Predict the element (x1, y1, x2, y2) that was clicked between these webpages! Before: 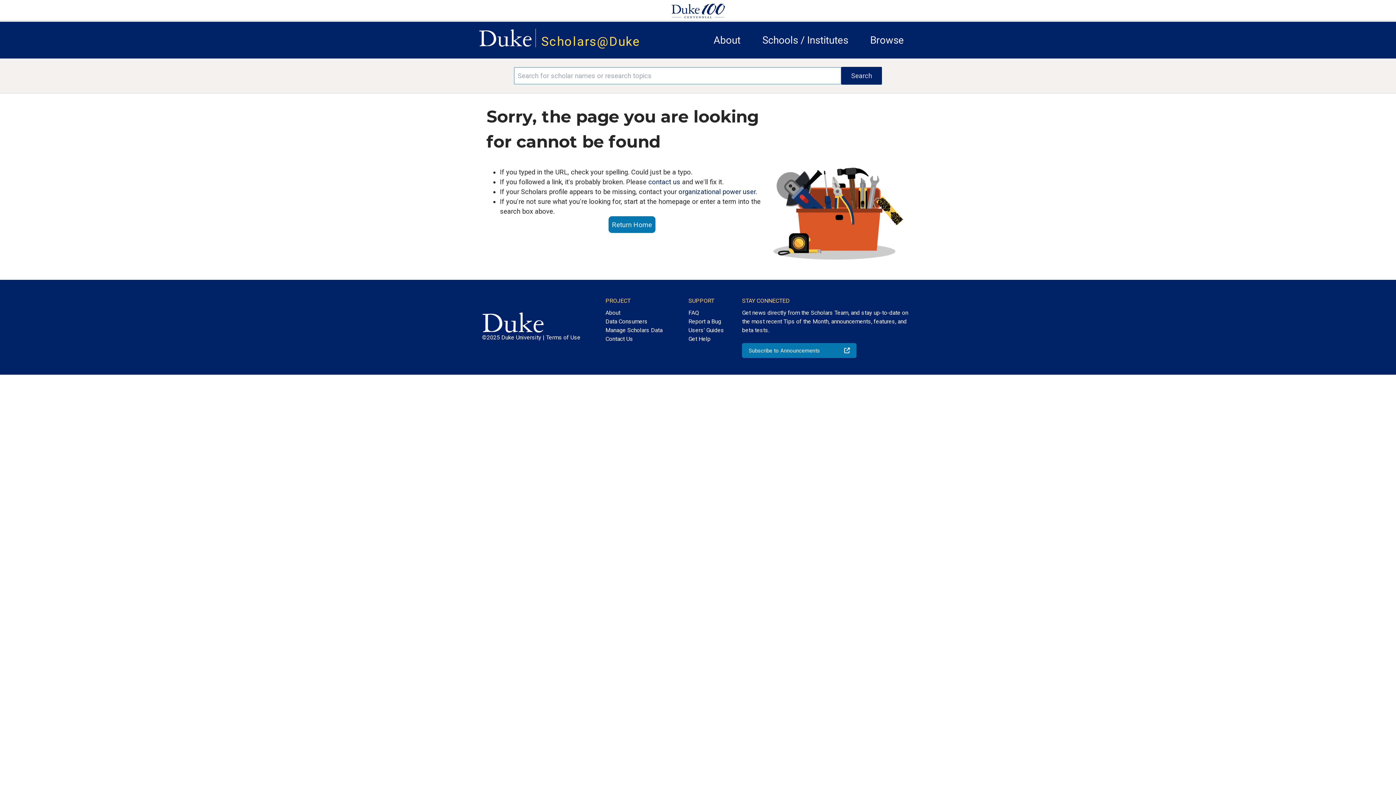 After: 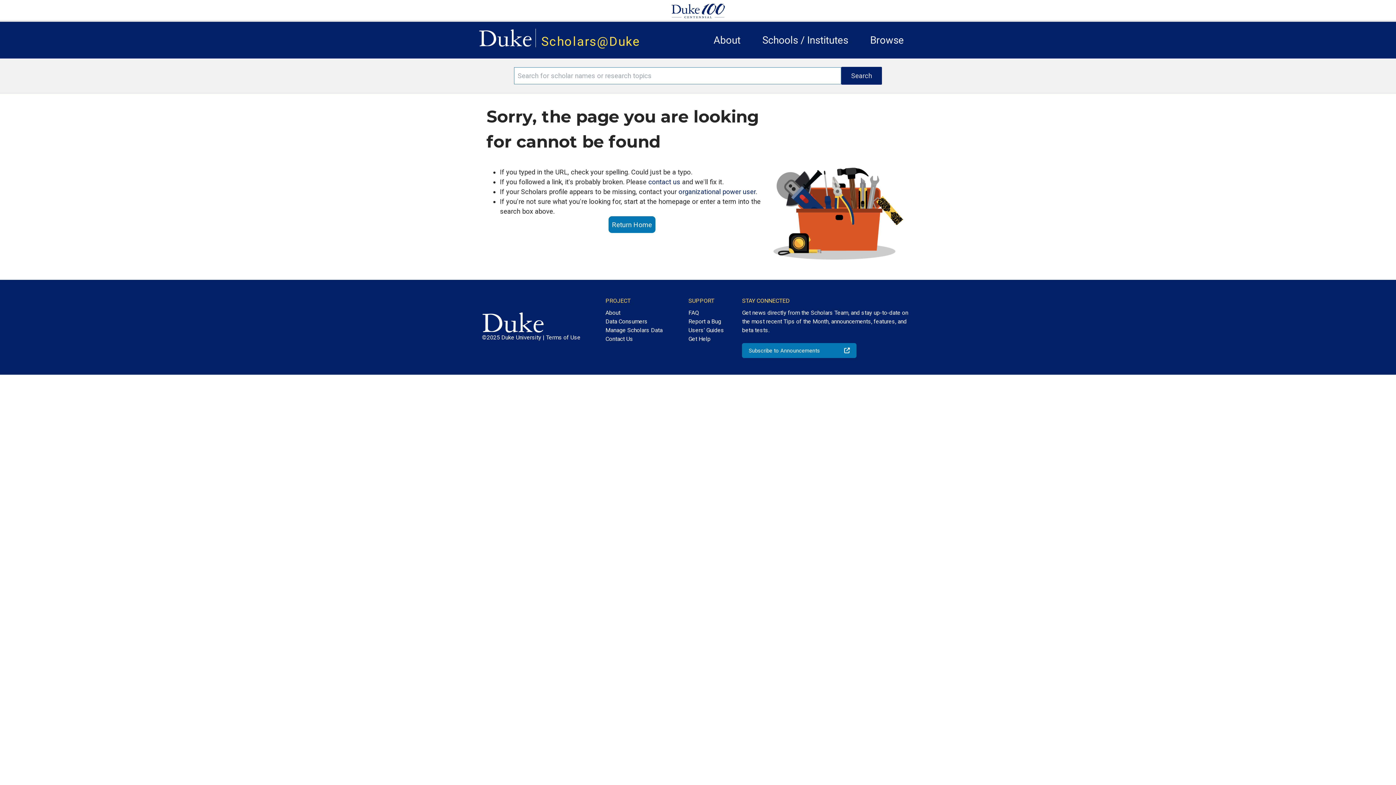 Action: bbox: (478, 21, 532, 47)